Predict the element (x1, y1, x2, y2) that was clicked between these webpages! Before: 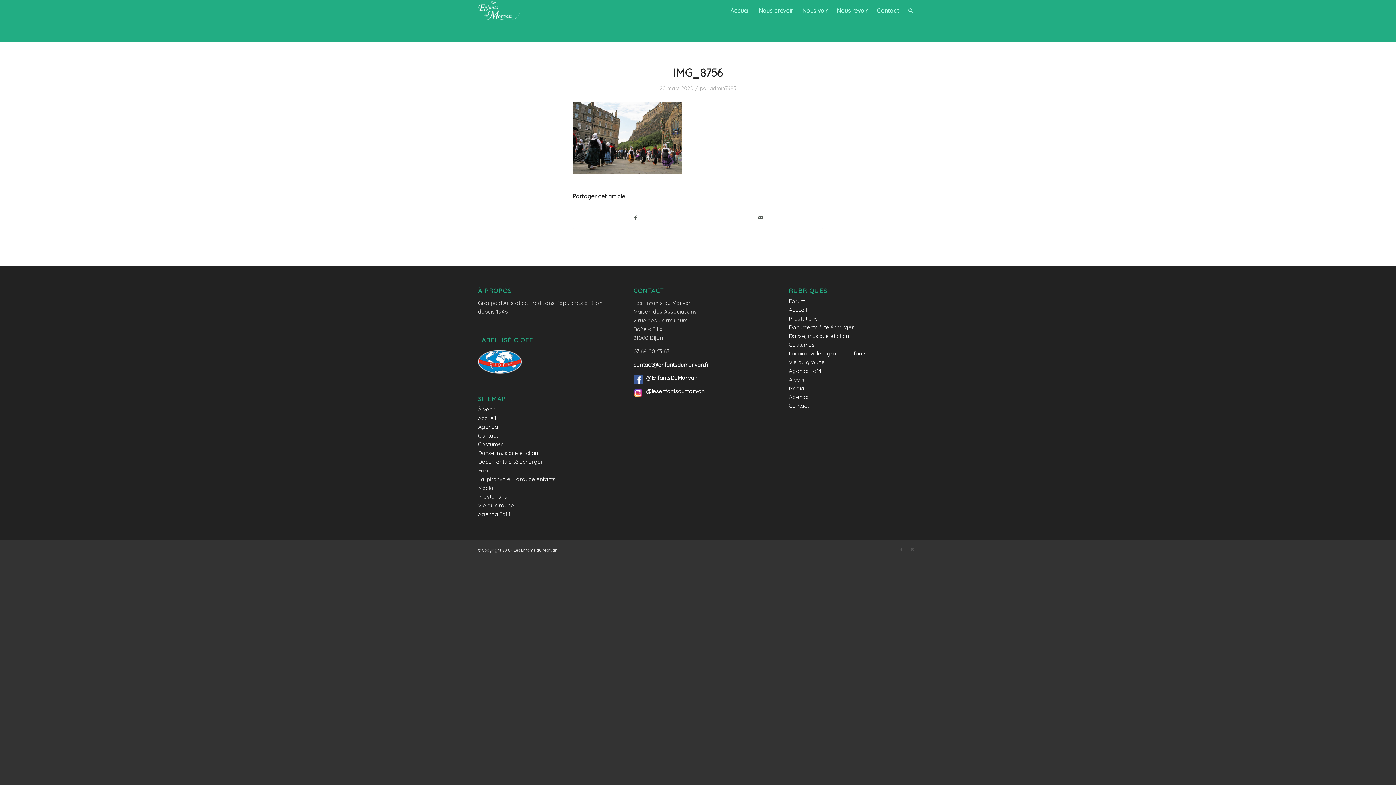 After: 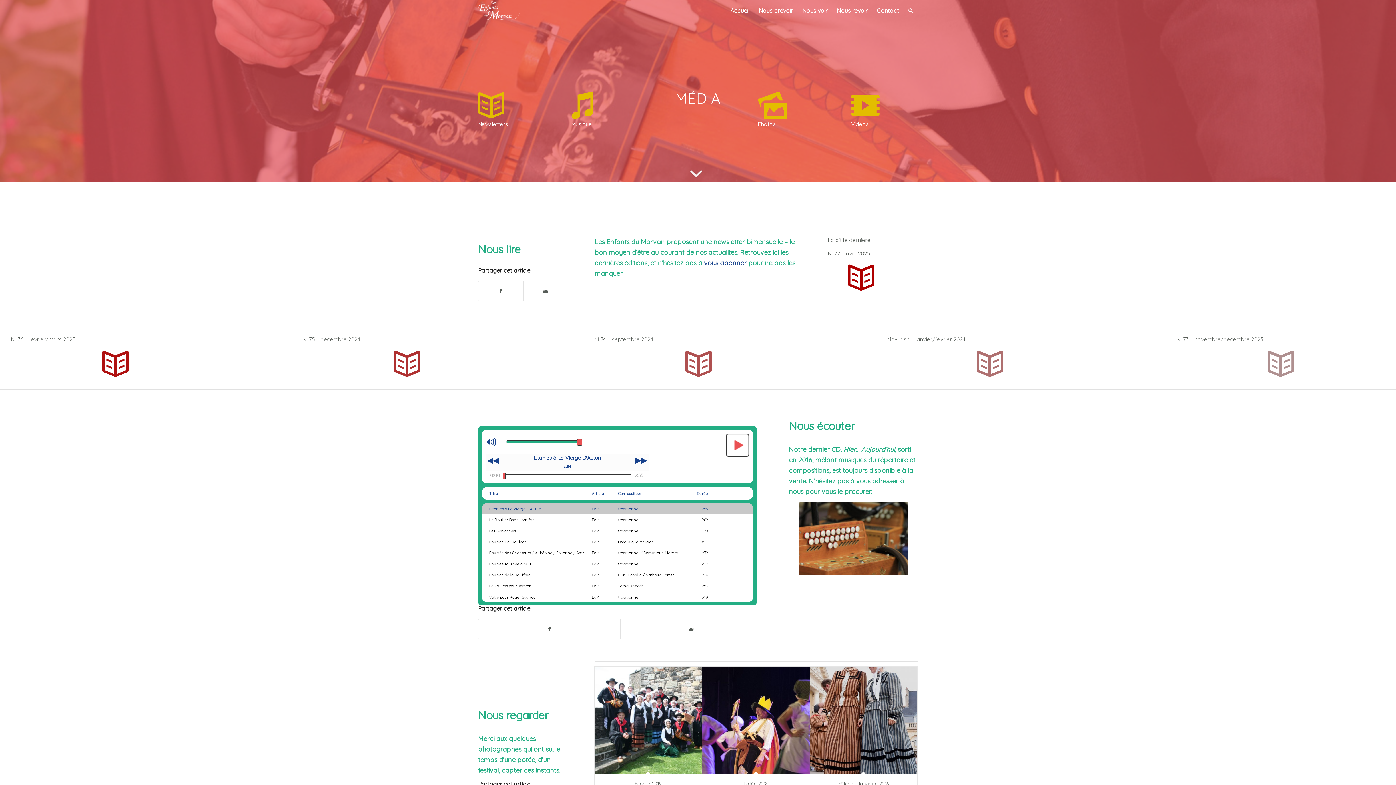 Action: bbox: (789, 385, 804, 392) label: Média